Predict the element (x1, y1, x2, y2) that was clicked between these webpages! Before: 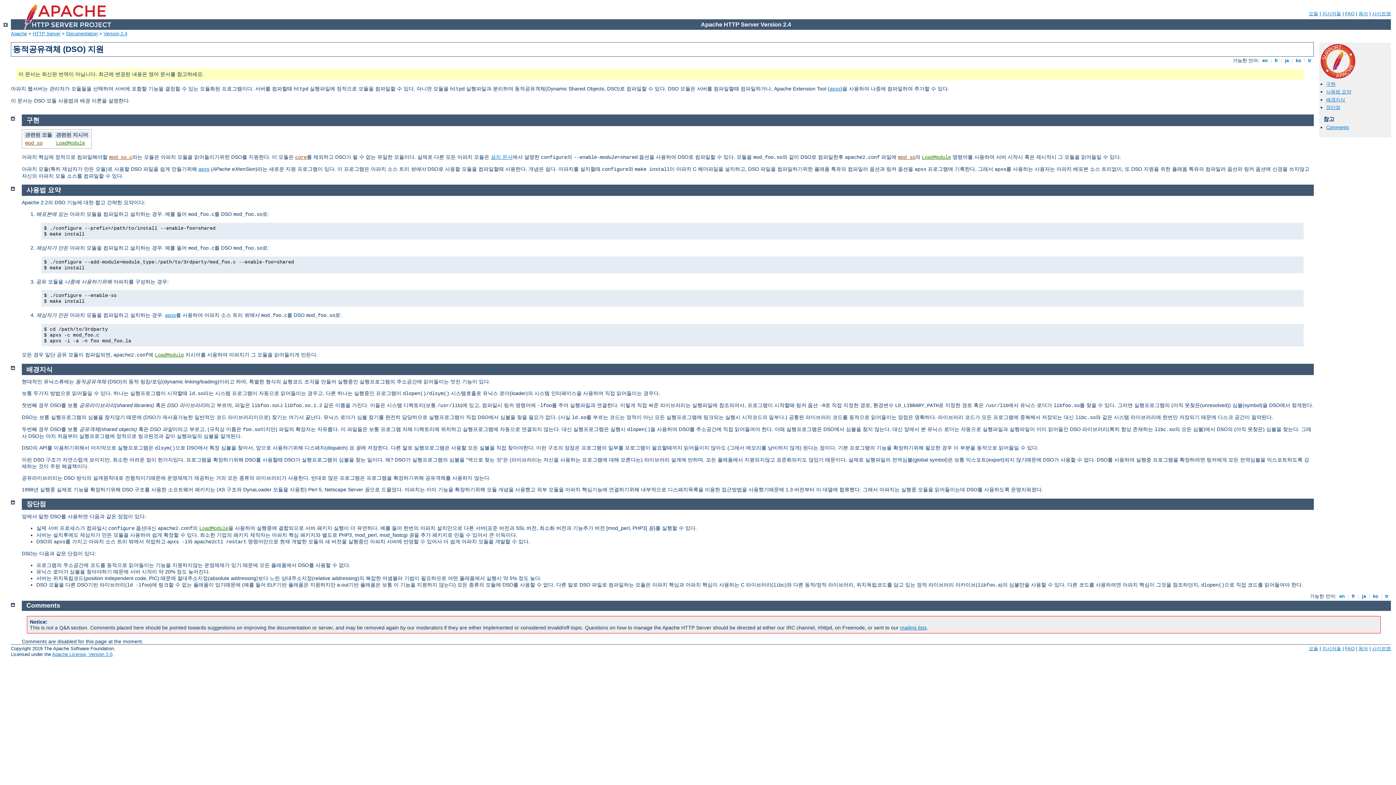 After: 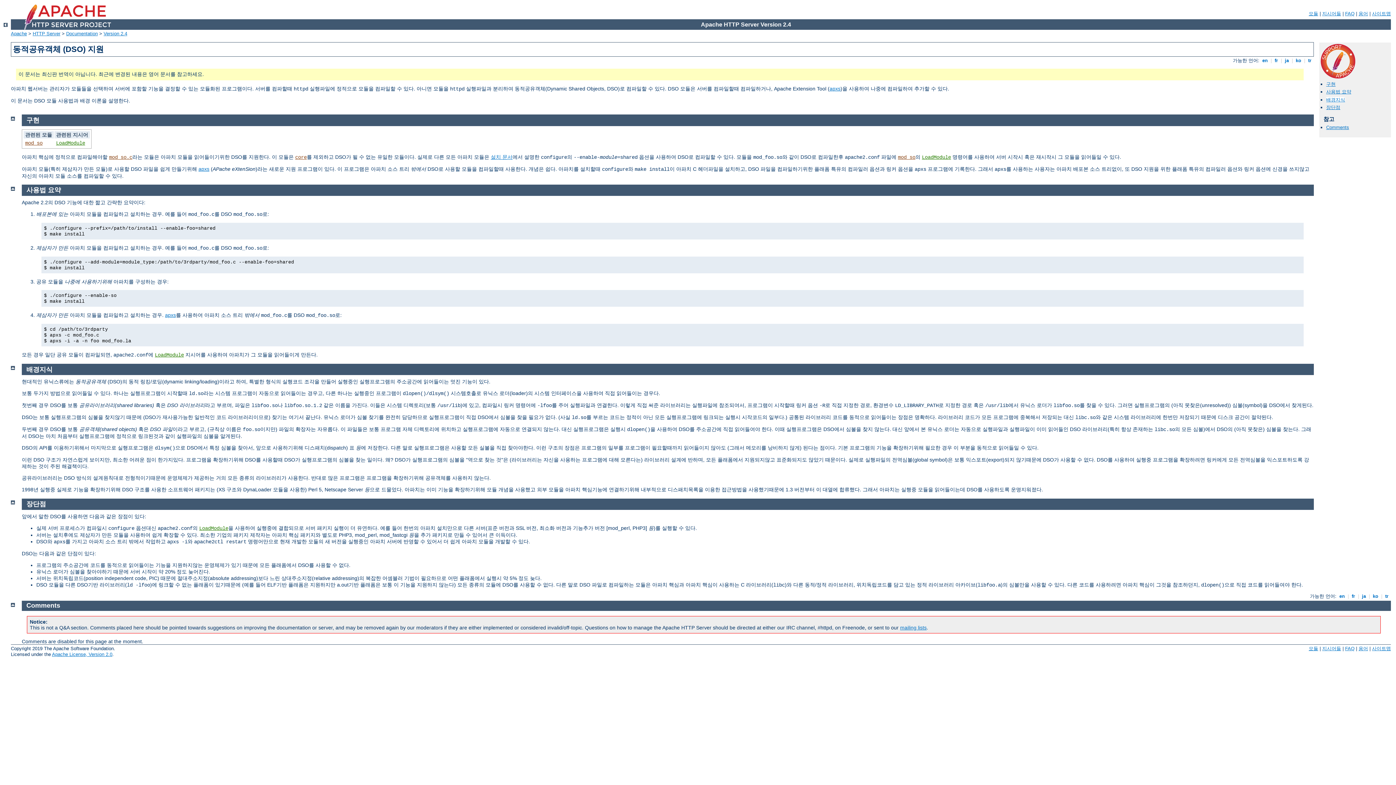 Action: label: 배경지식 bbox: (1326, 96, 1345, 102)